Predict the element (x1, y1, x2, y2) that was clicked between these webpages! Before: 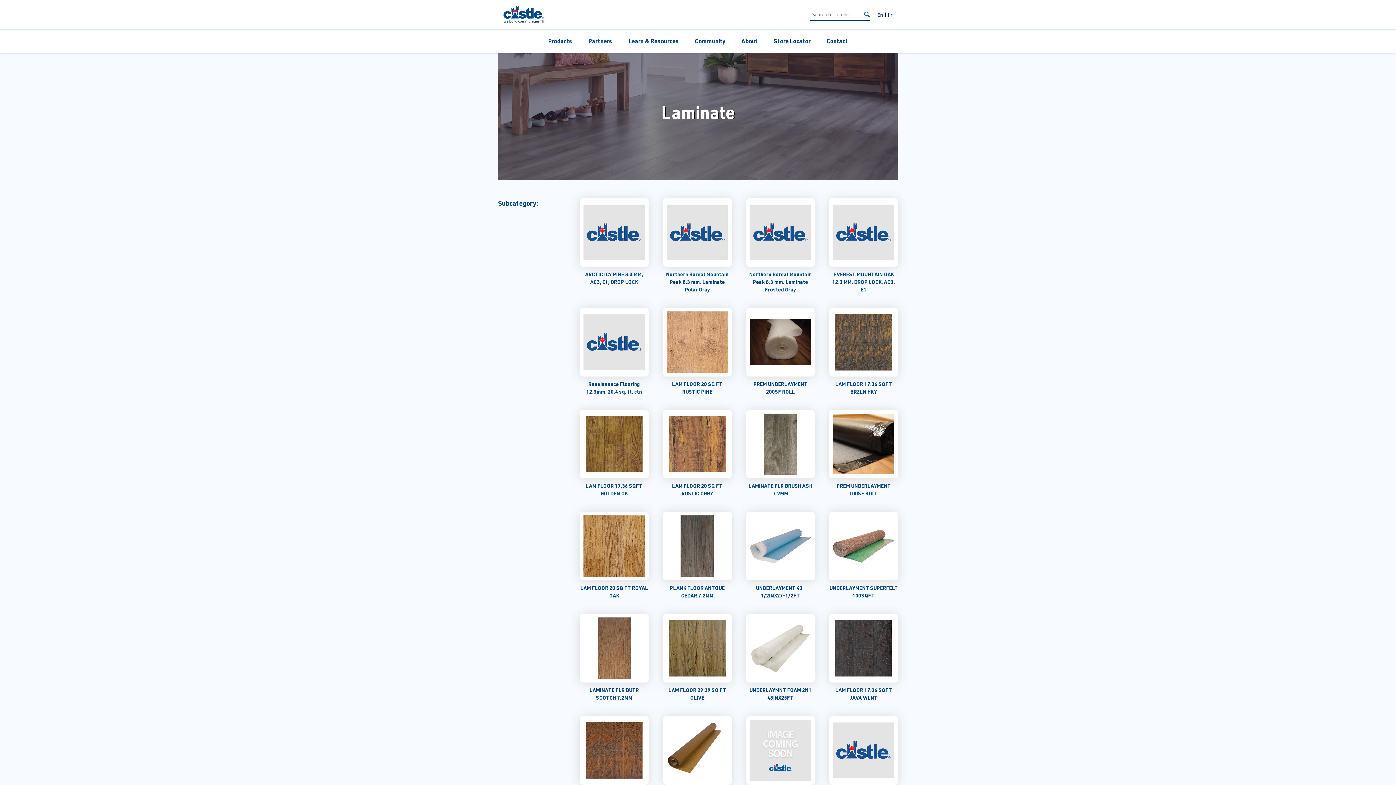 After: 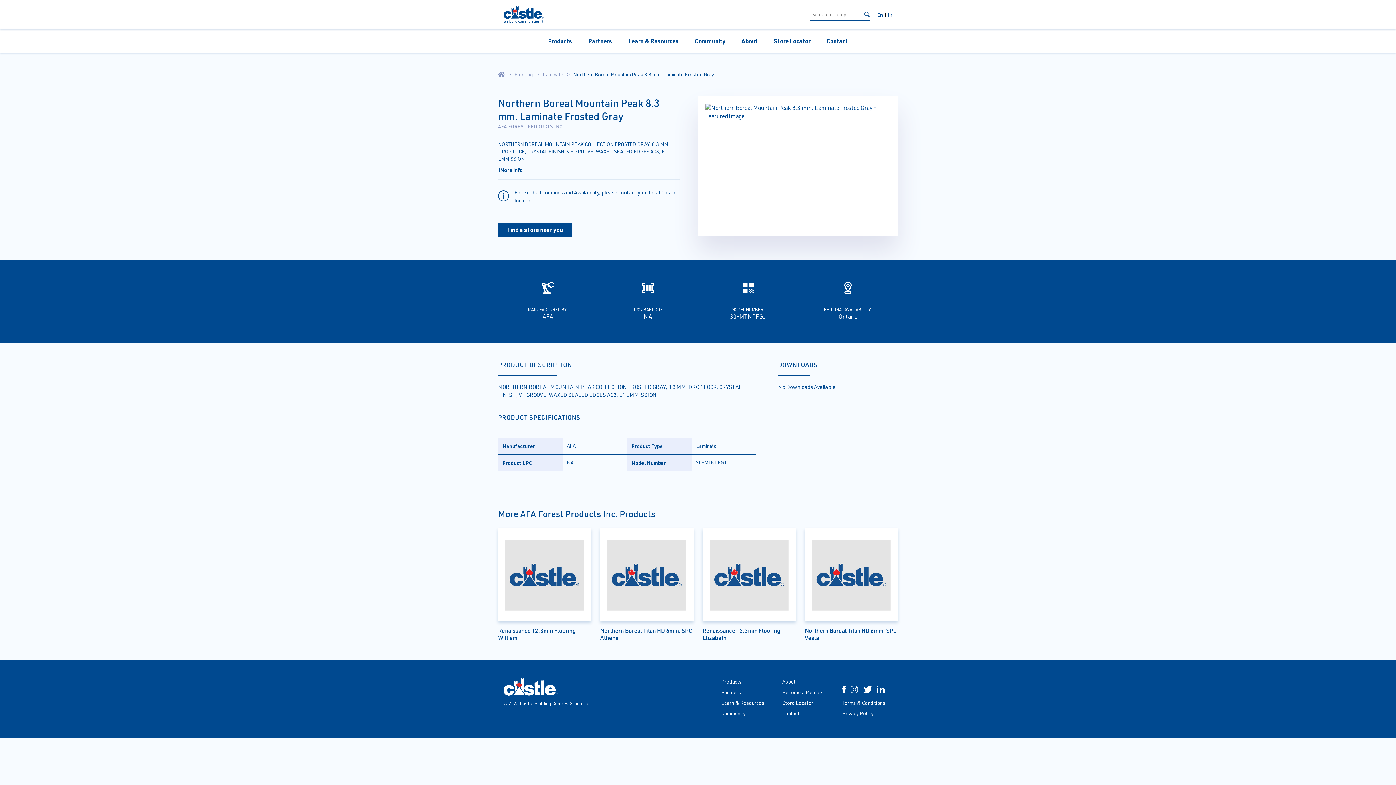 Action: bbox: (746, 270, 815, 293) label: Northern Boreal Mountain Peak 8.3 mm. Laminate Frosted Gray